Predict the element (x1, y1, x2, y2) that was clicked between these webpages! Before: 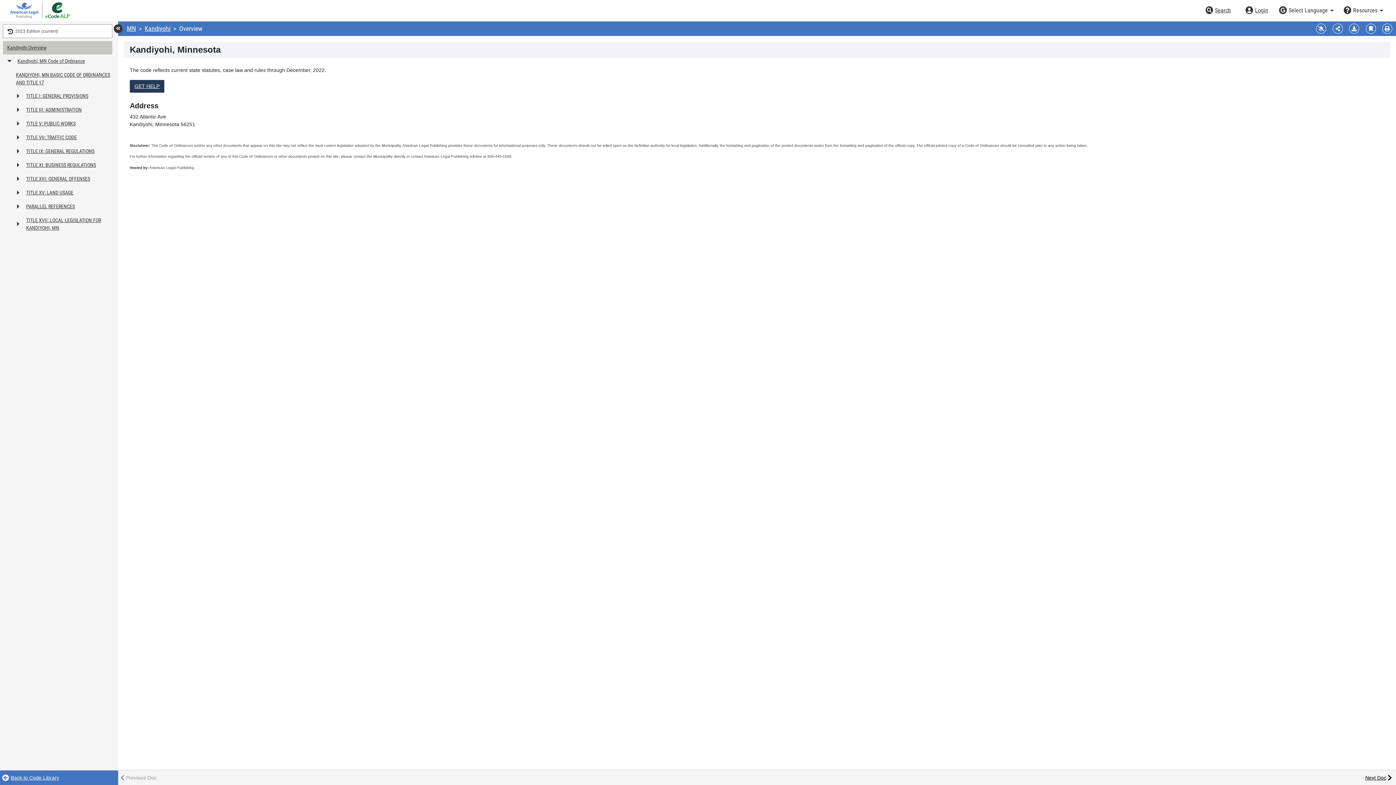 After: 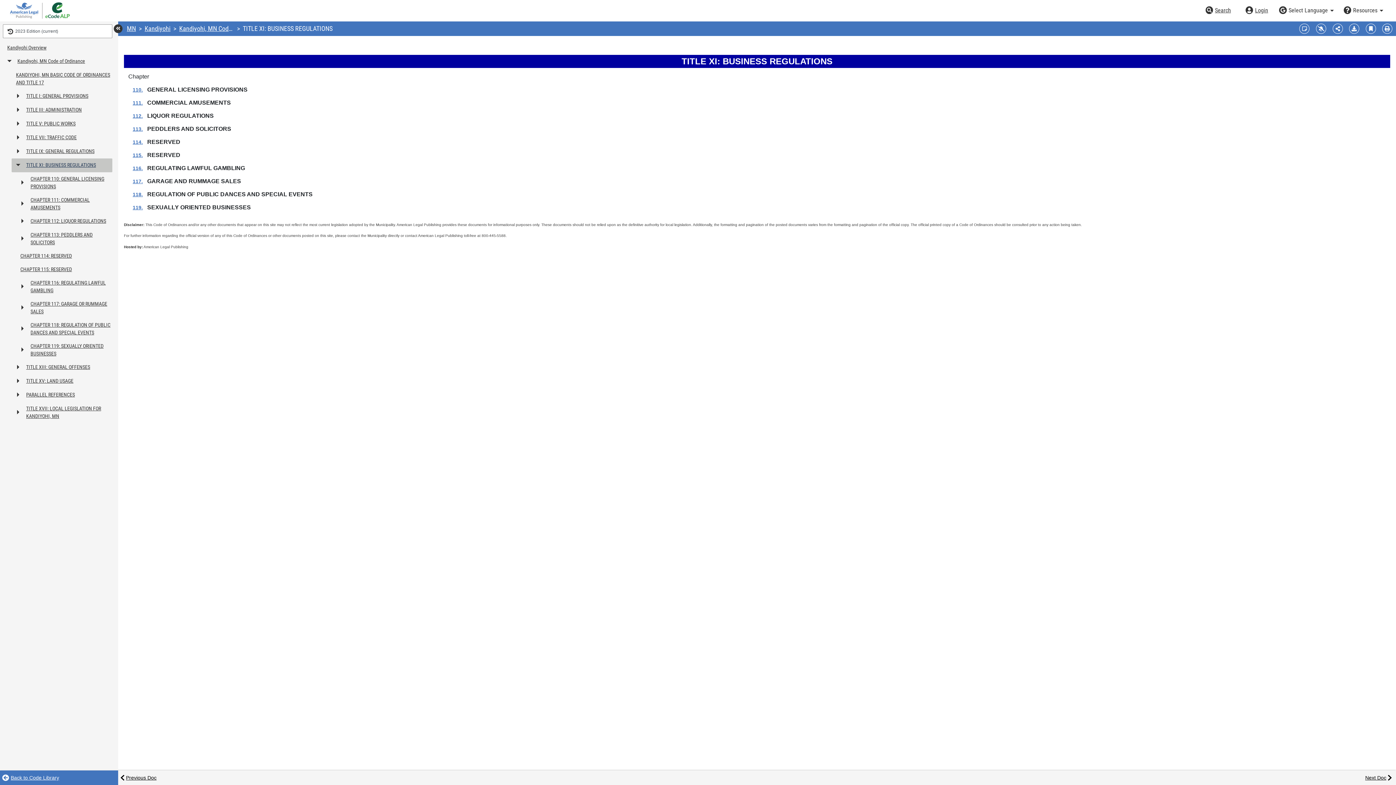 Action: label: TITLE XI: BUSINESS REGULATIONS bbox: (24, 158, 112, 172)